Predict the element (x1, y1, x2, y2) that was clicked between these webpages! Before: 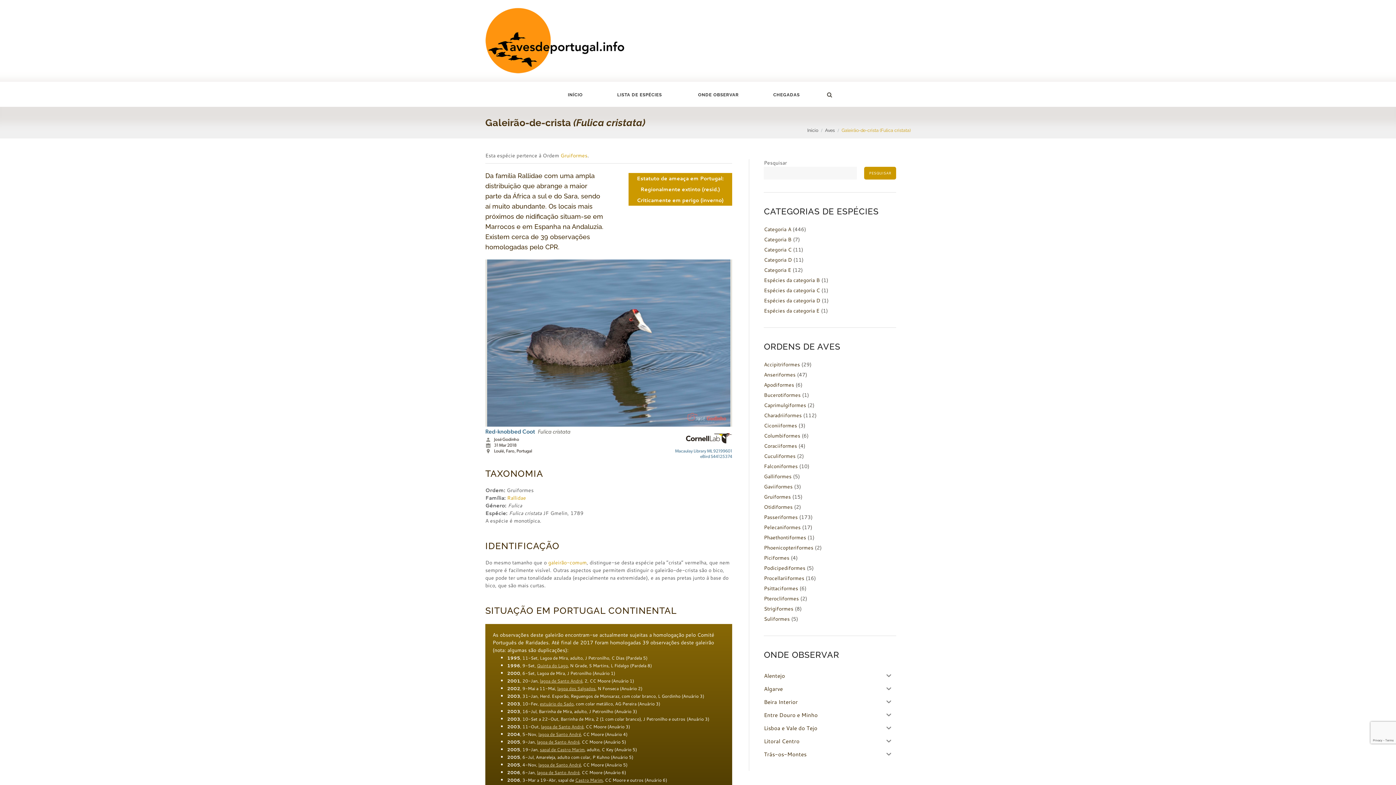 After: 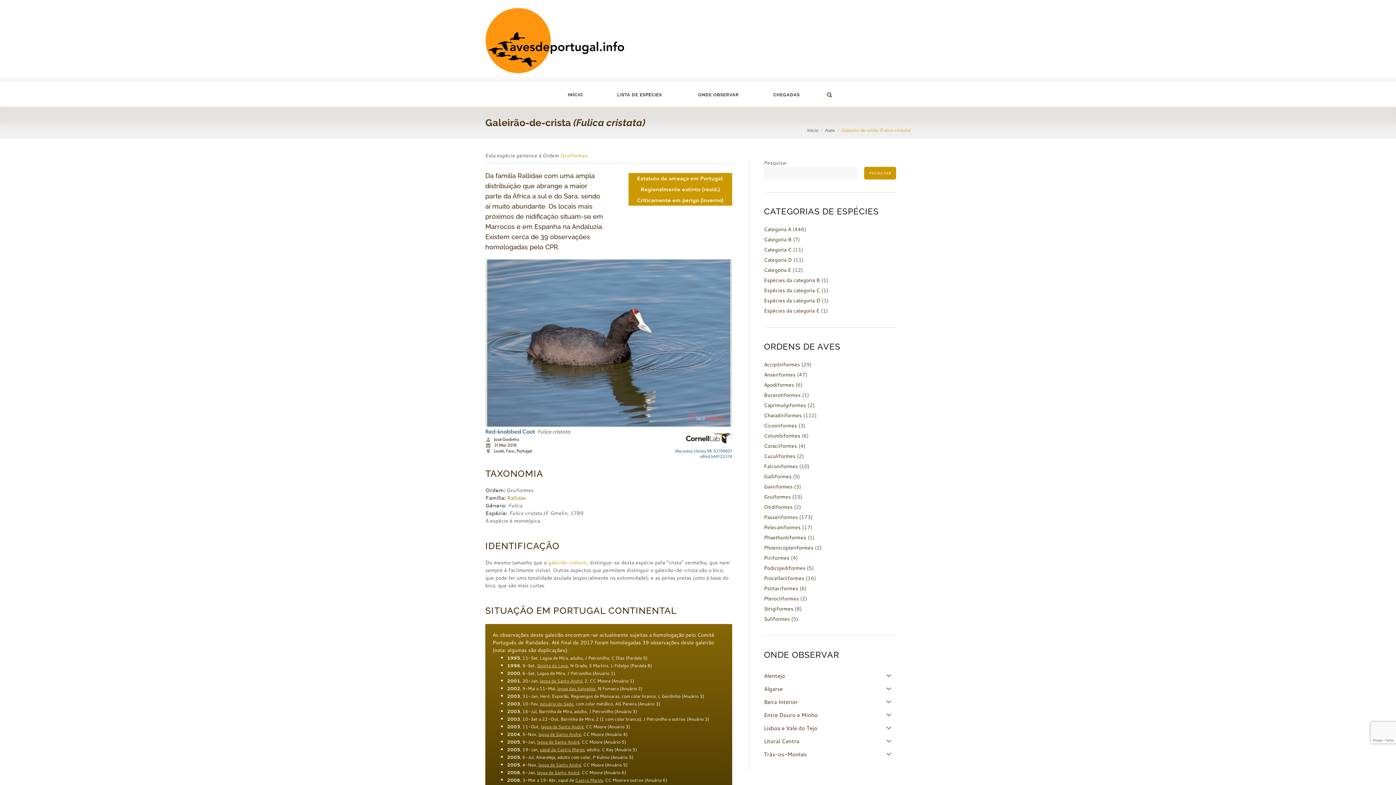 Action: bbox: (507, 494, 526, 501) label: Rallidae